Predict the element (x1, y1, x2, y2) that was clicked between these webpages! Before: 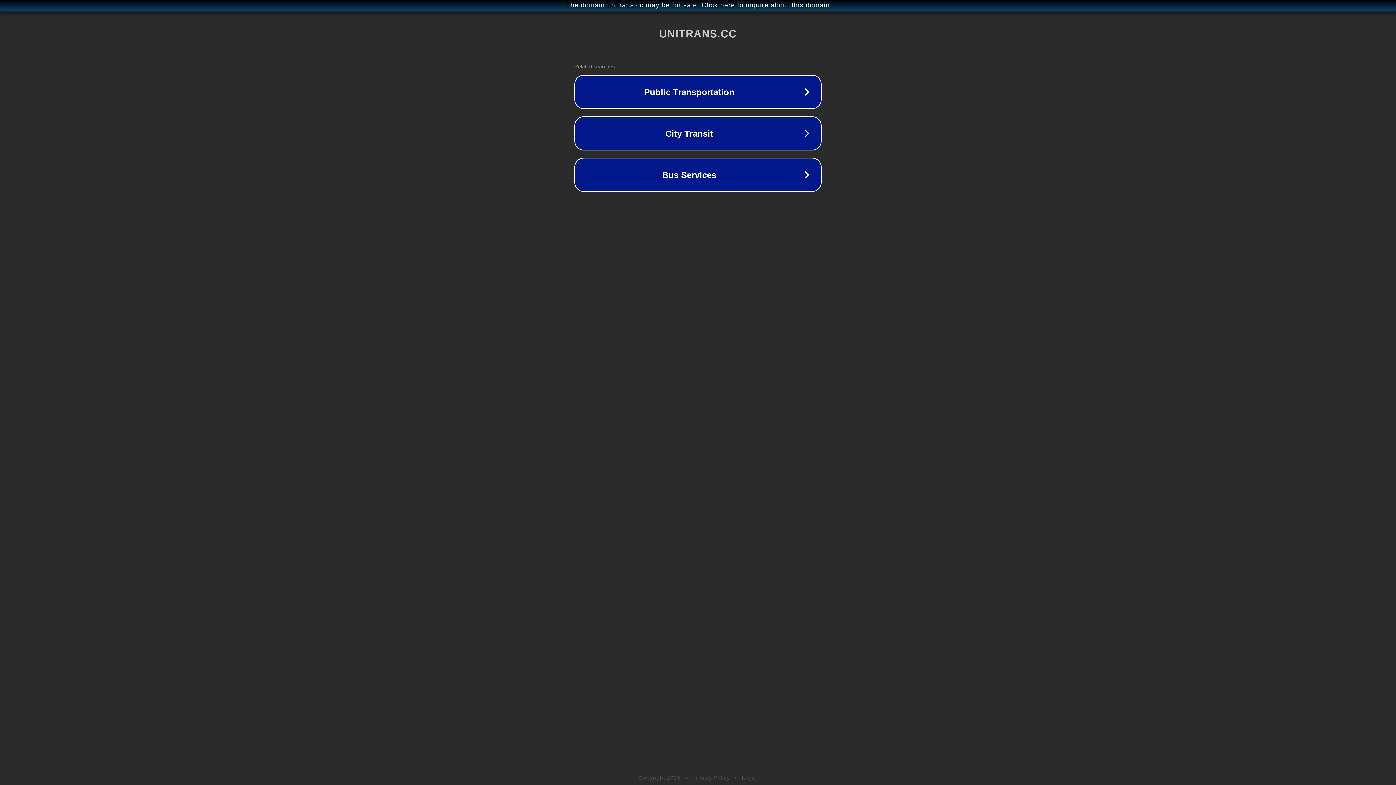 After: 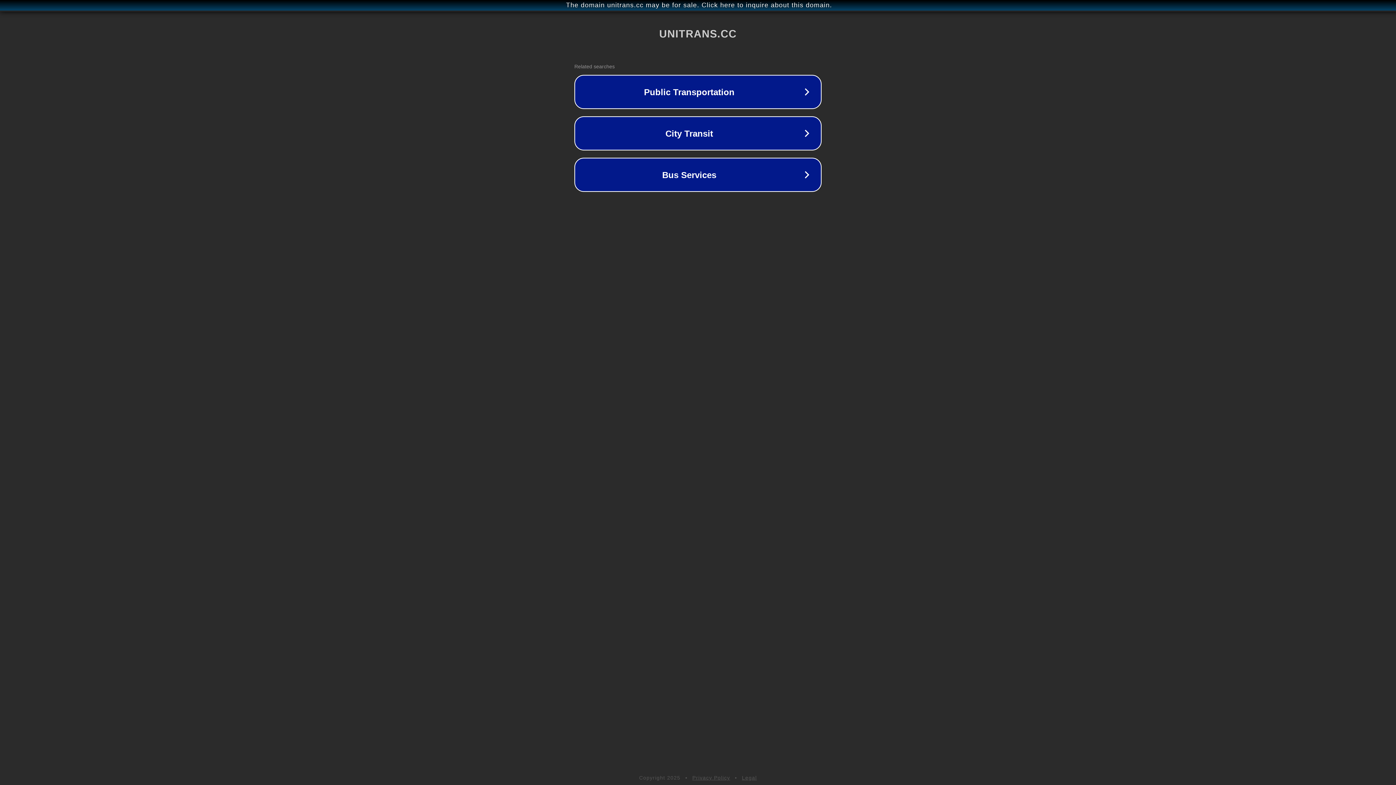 Action: bbox: (692, 775, 730, 781) label: Privacy Policy